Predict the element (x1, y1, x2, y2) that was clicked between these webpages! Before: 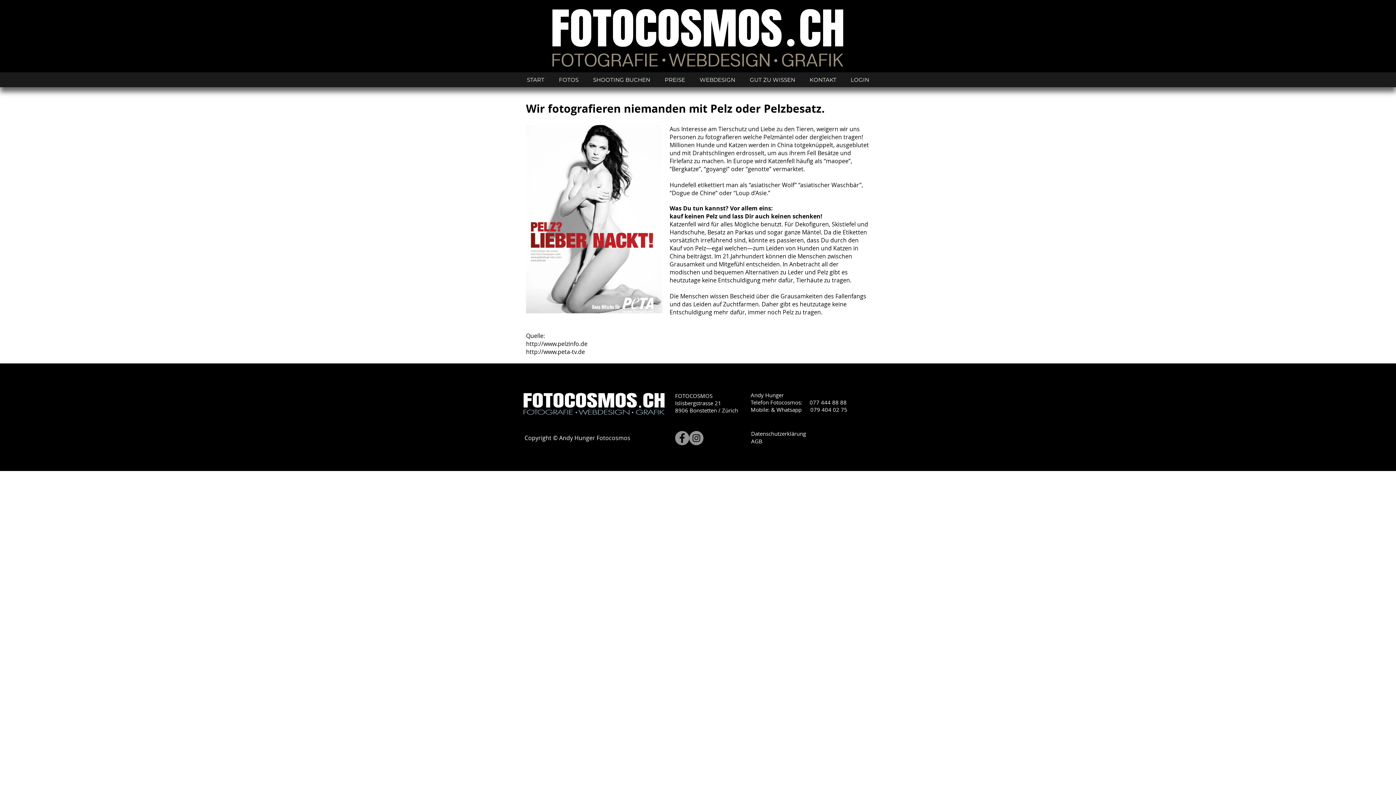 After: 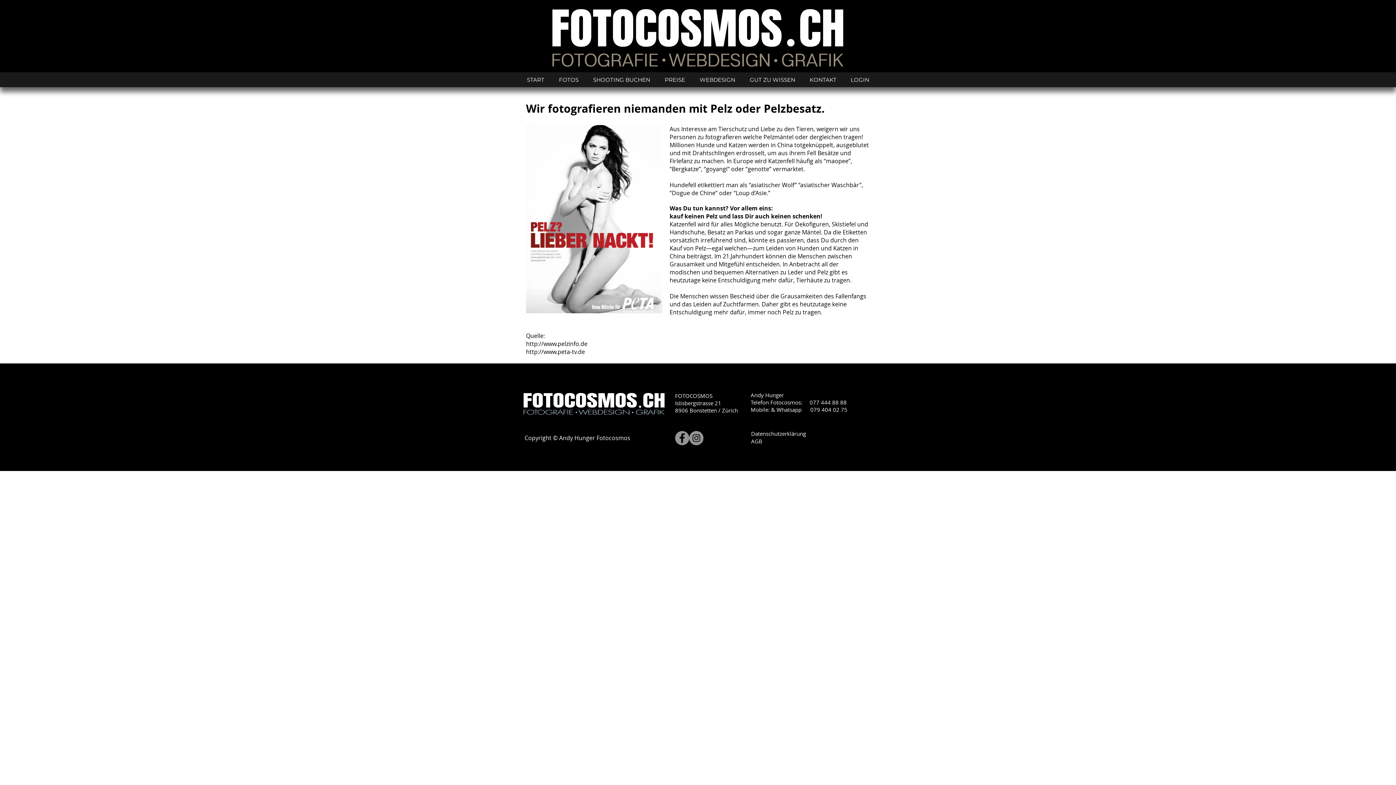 Action: label: Instagram bbox: (689, 431, 703, 445)